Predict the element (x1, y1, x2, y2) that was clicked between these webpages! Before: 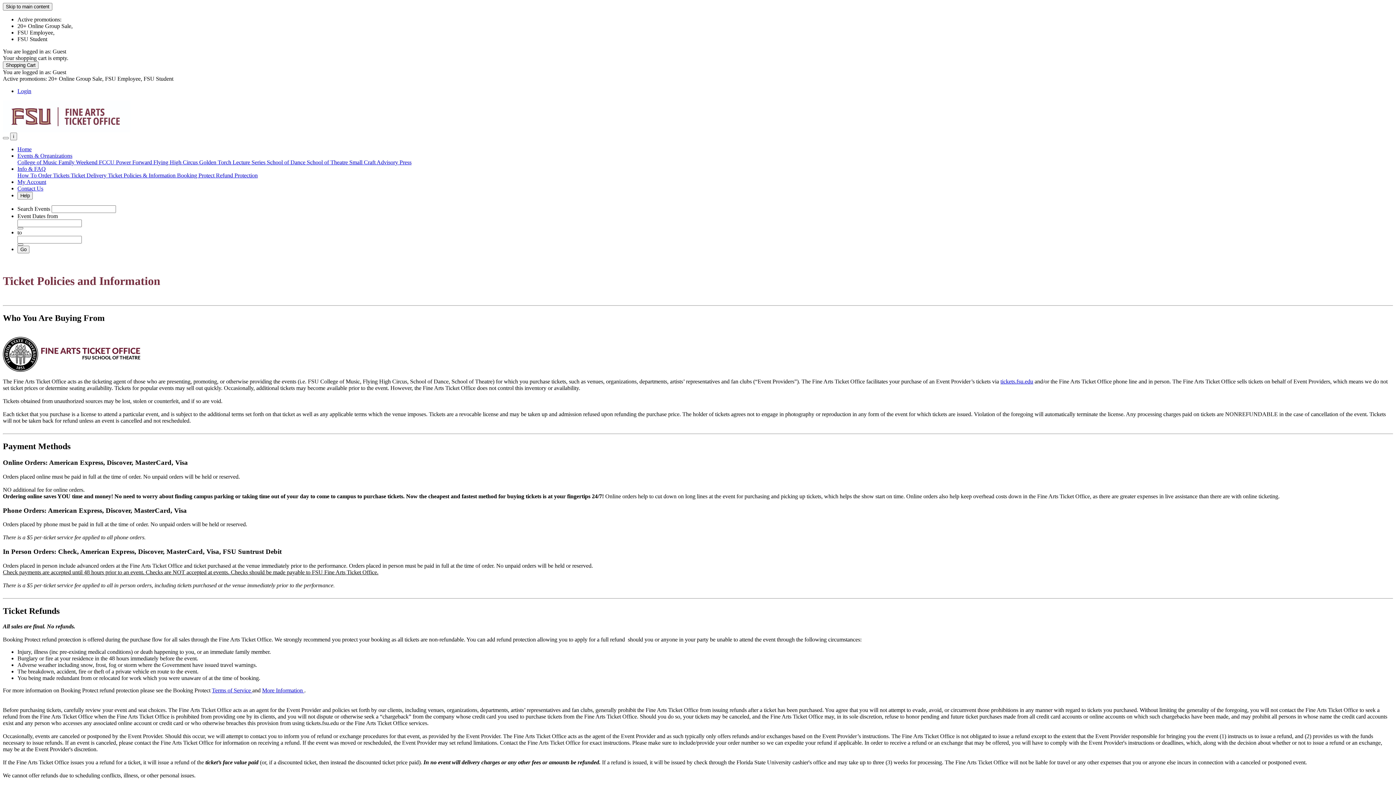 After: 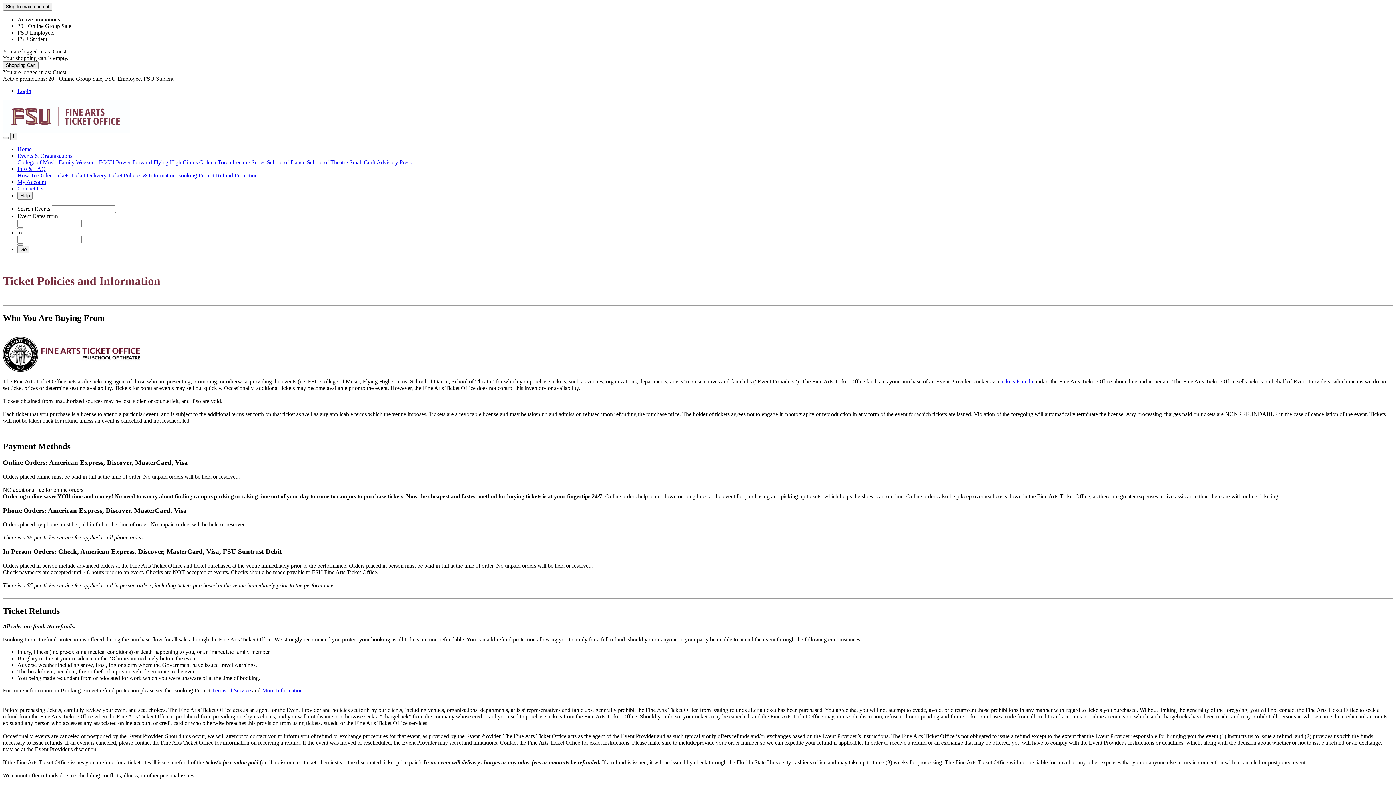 Action: label: Terms of Service  bbox: (212, 687, 252, 693)